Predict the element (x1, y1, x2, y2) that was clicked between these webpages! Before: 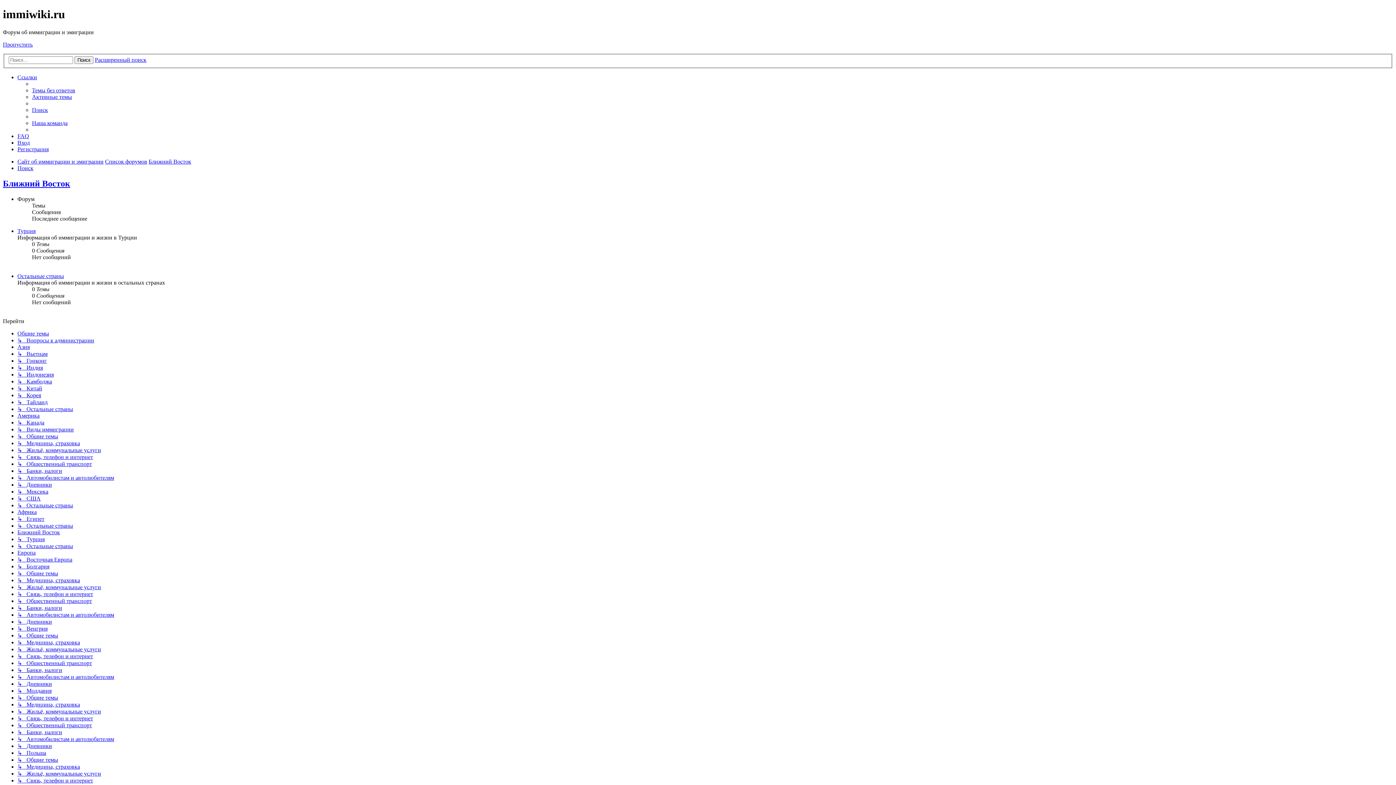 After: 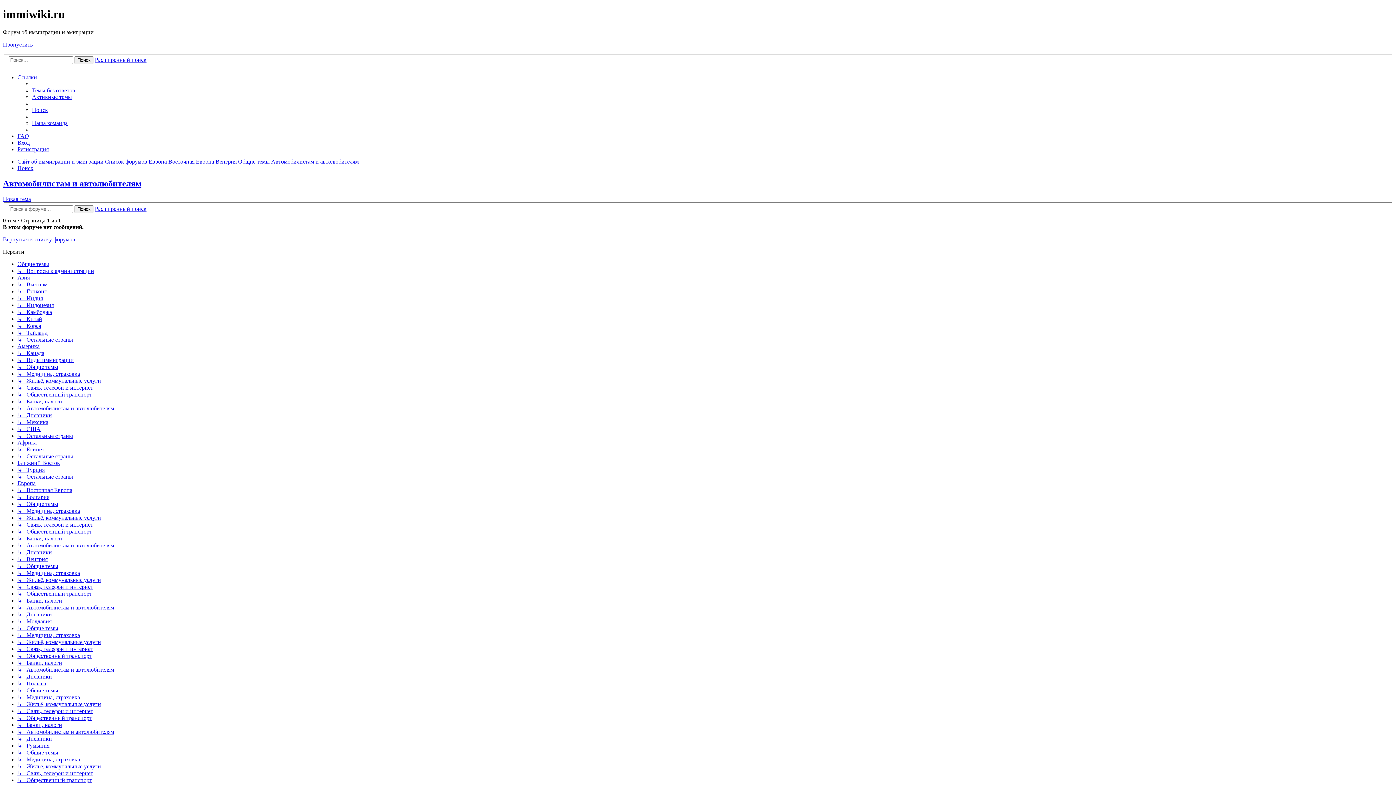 Action: label: ↳   Автомобилистам и автолюбителям bbox: (17, 674, 114, 680)